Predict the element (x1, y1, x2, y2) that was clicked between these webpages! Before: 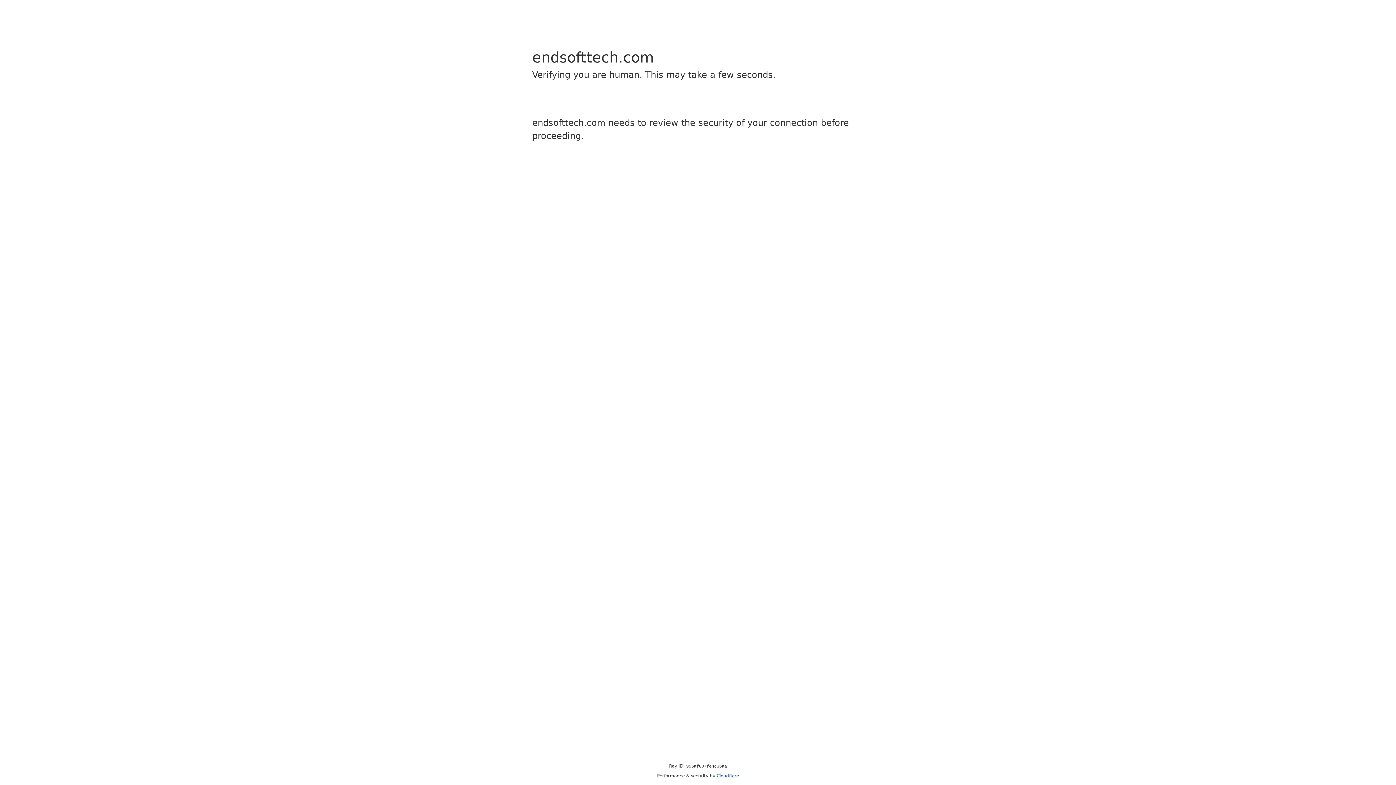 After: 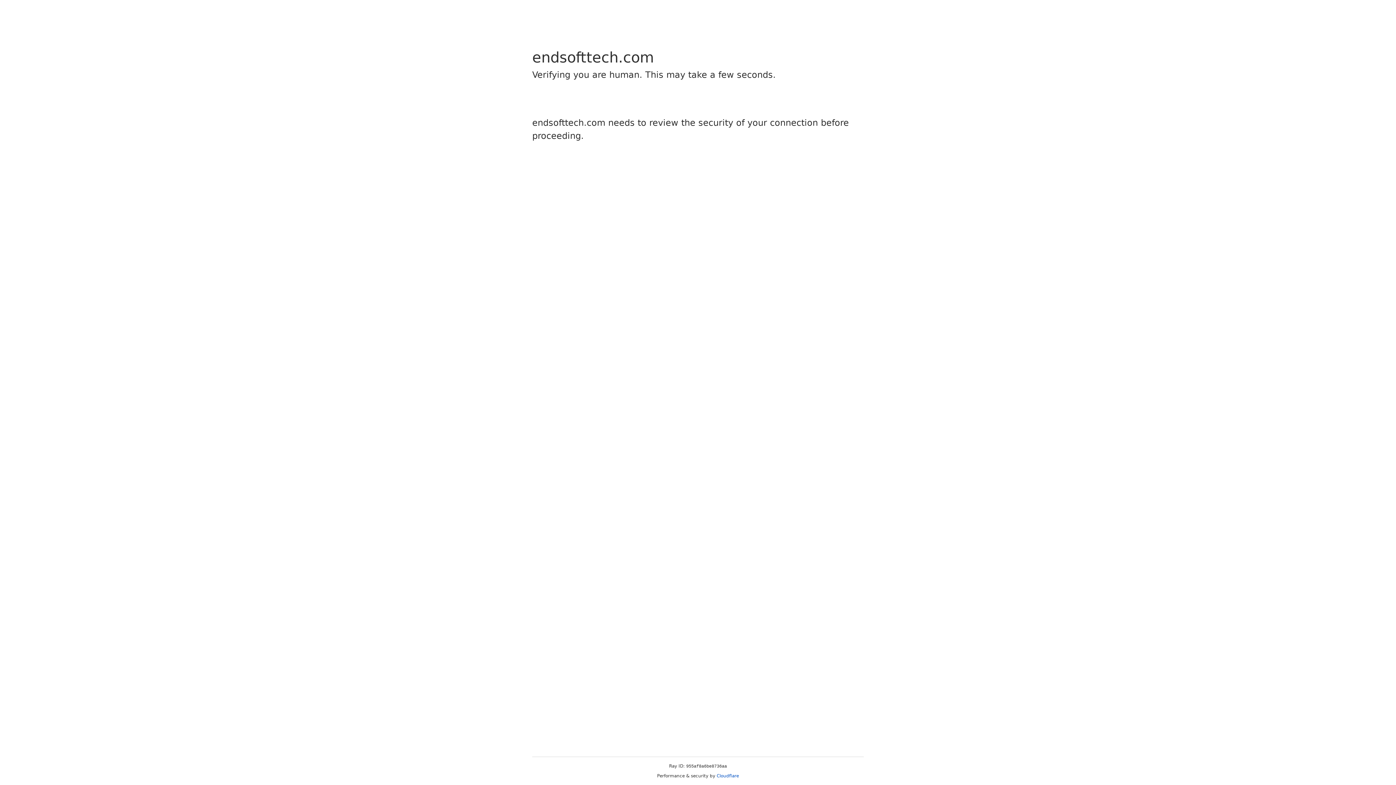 Action: label: Cloudflare bbox: (716, 773, 739, 778)